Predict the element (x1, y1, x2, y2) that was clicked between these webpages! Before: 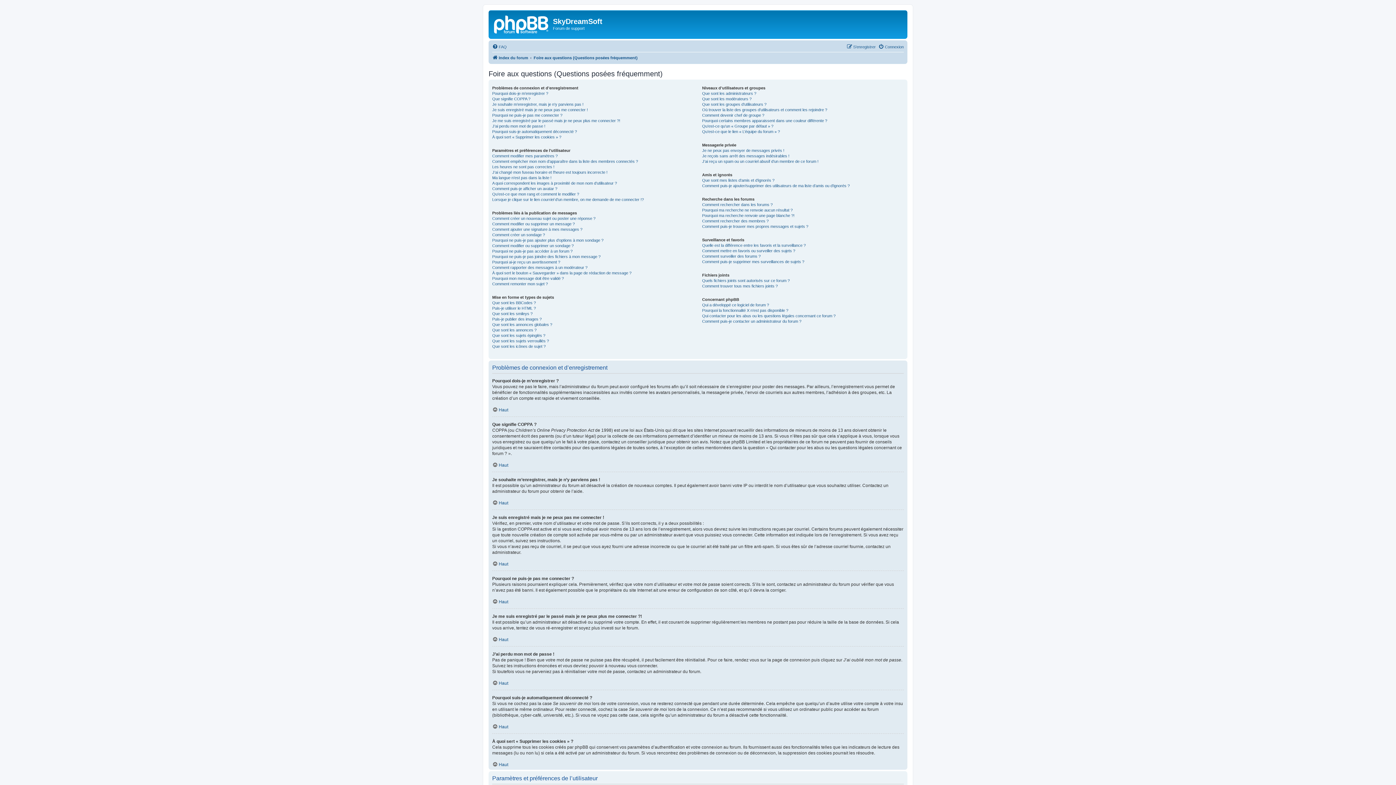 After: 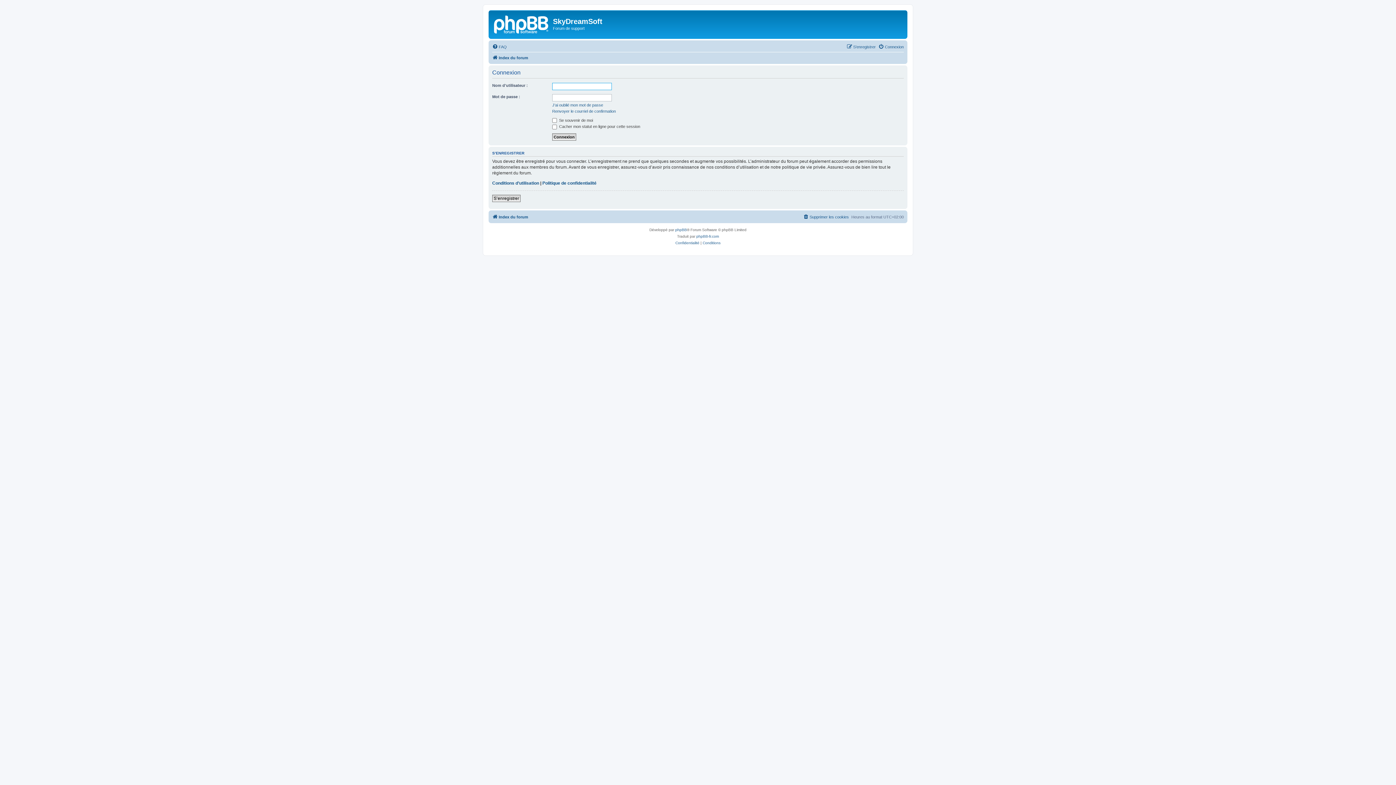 Action: bbox: (878, 42, 904, 51) label: Connexion